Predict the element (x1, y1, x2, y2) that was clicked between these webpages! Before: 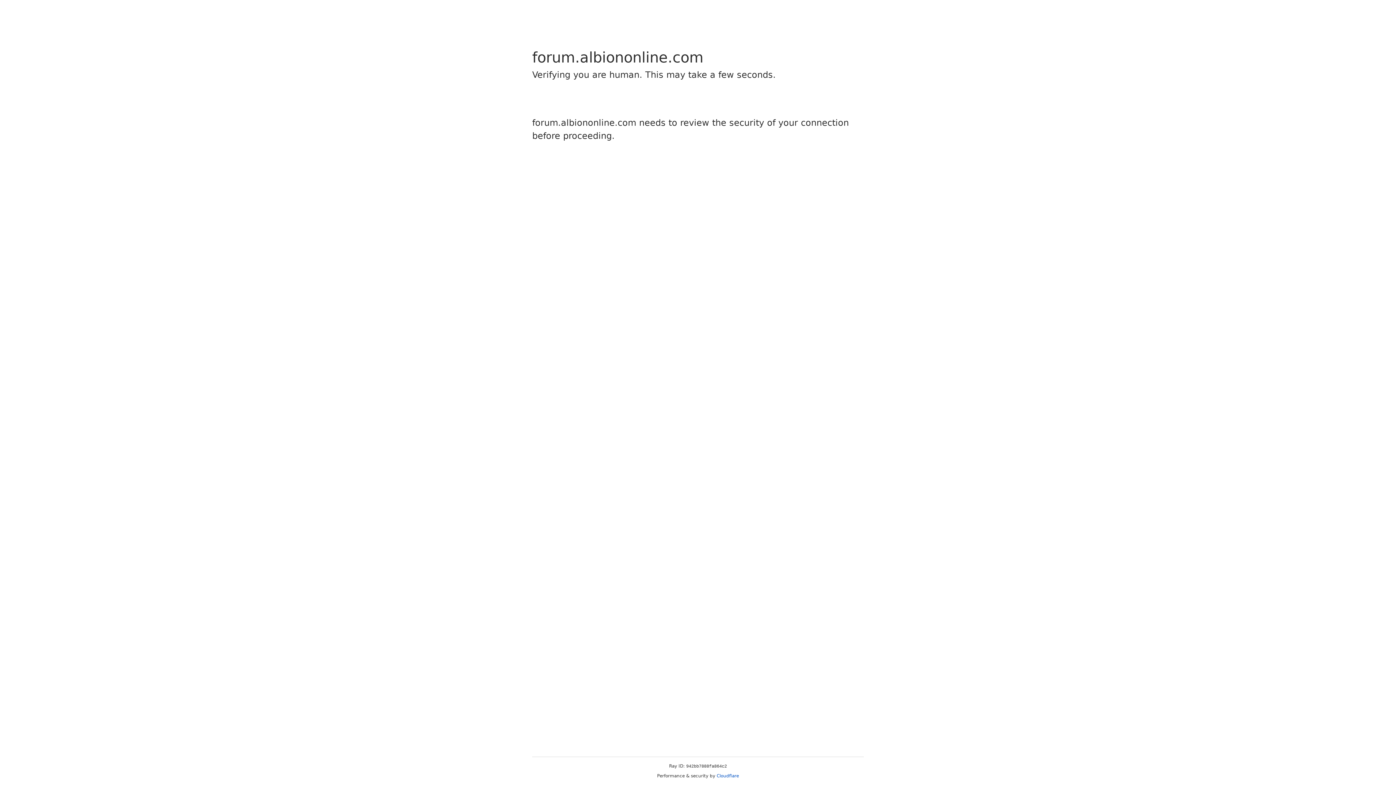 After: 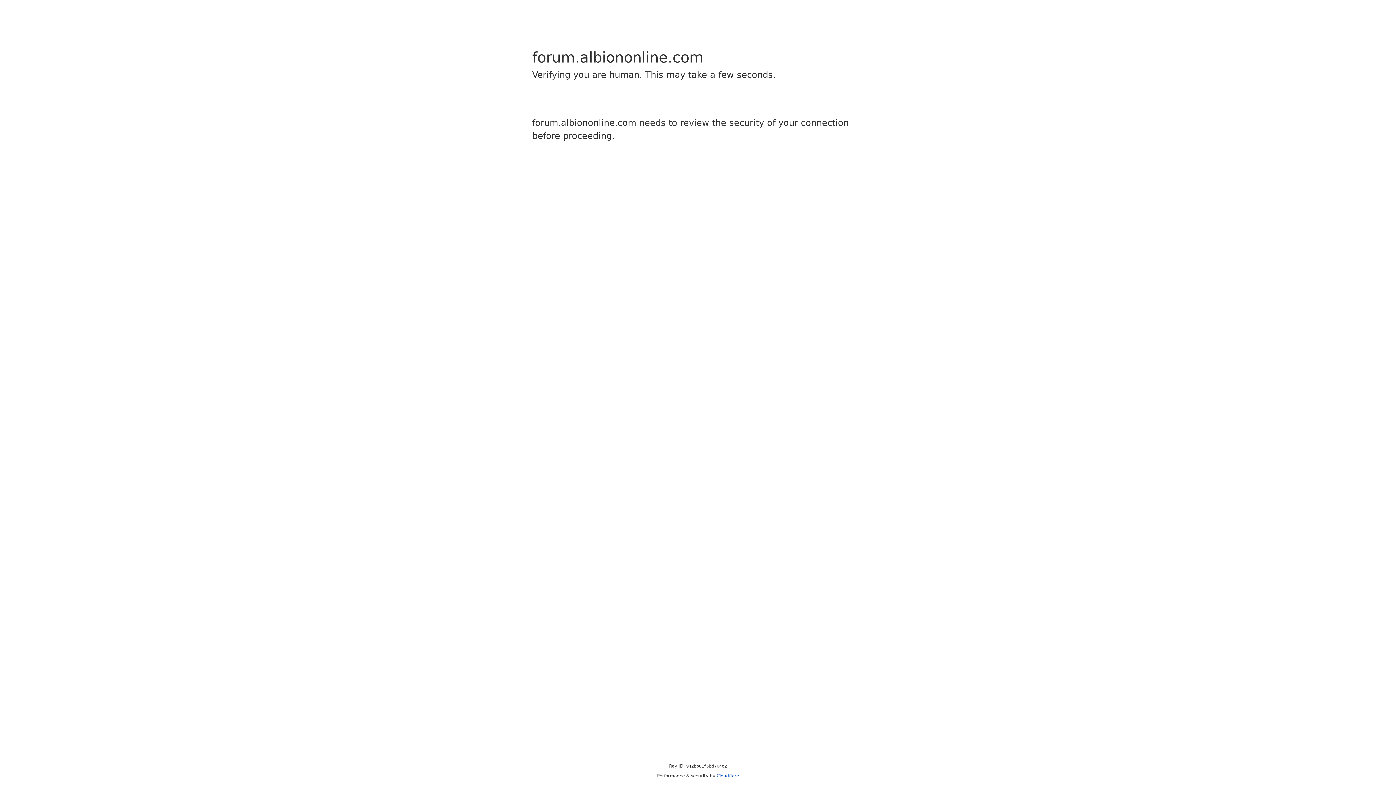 Action: label: Cloudflare bbox: (716, 773, 739, 778)